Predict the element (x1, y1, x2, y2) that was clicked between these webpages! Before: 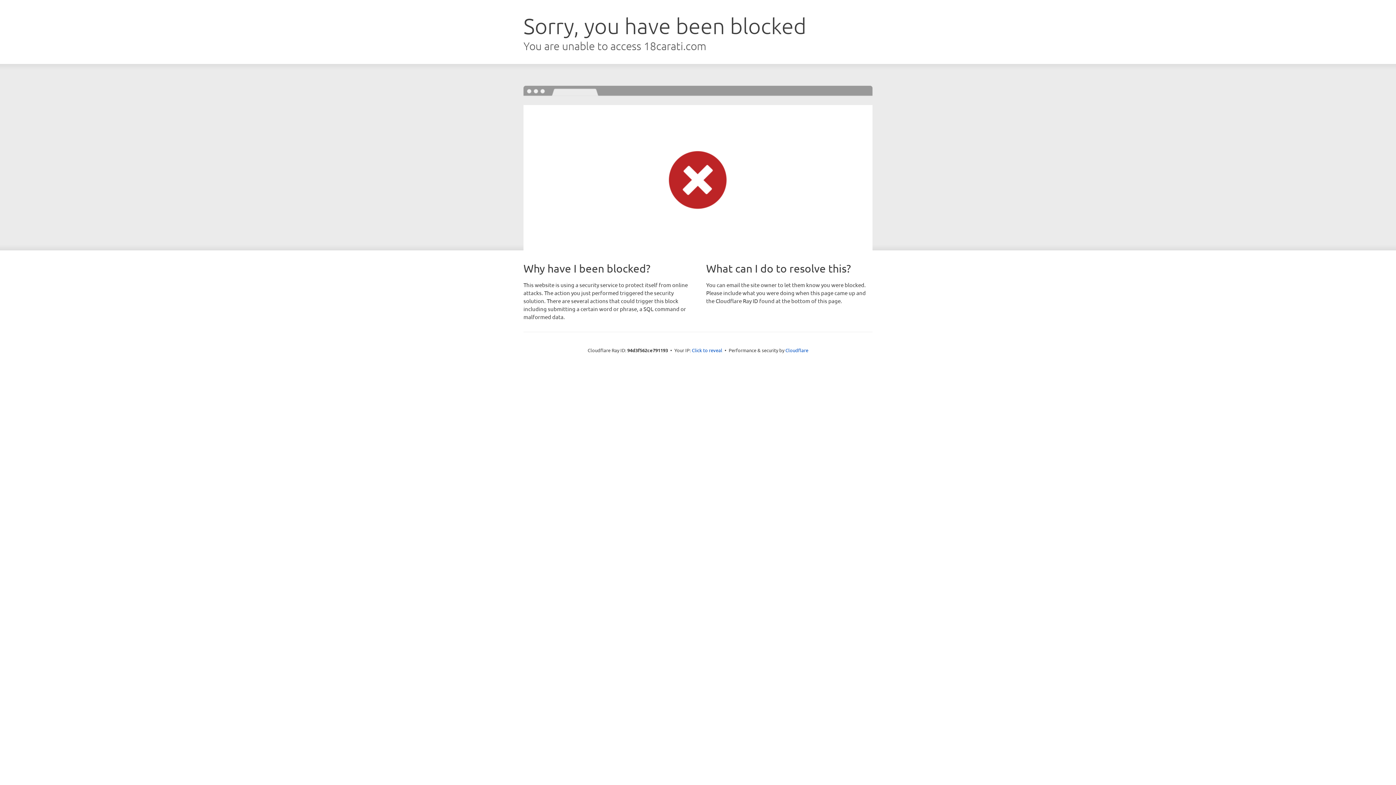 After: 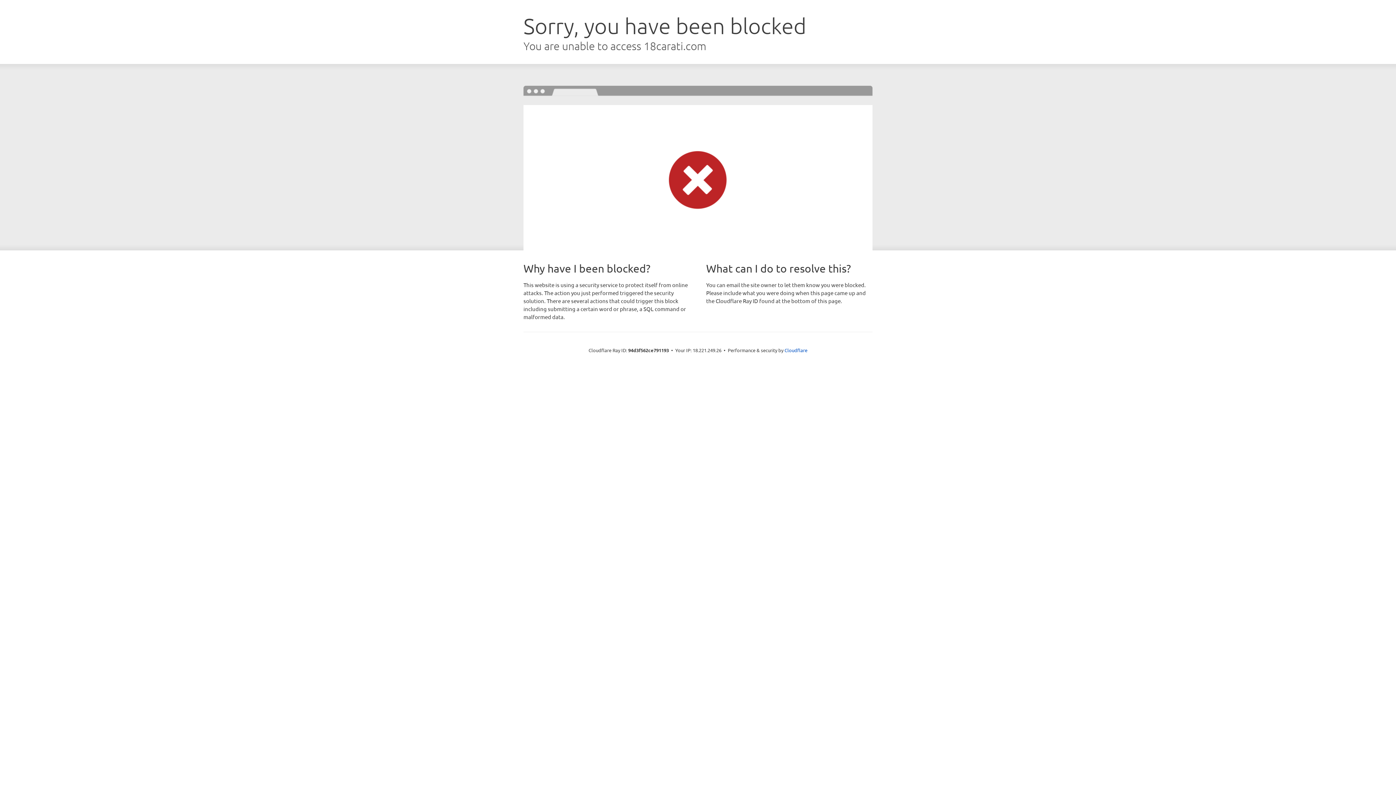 Action: bbox: (692, 346, 722, 353) label: Click to reveal